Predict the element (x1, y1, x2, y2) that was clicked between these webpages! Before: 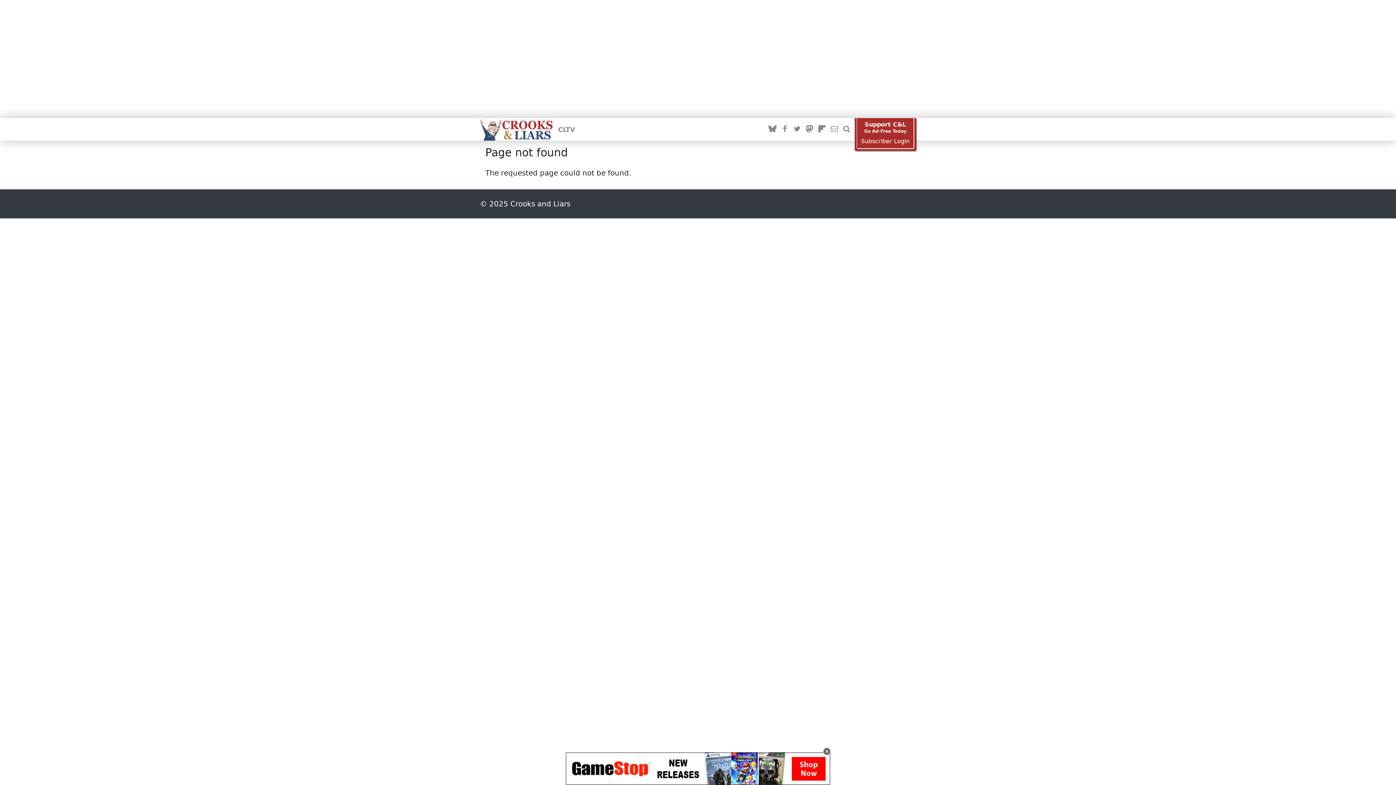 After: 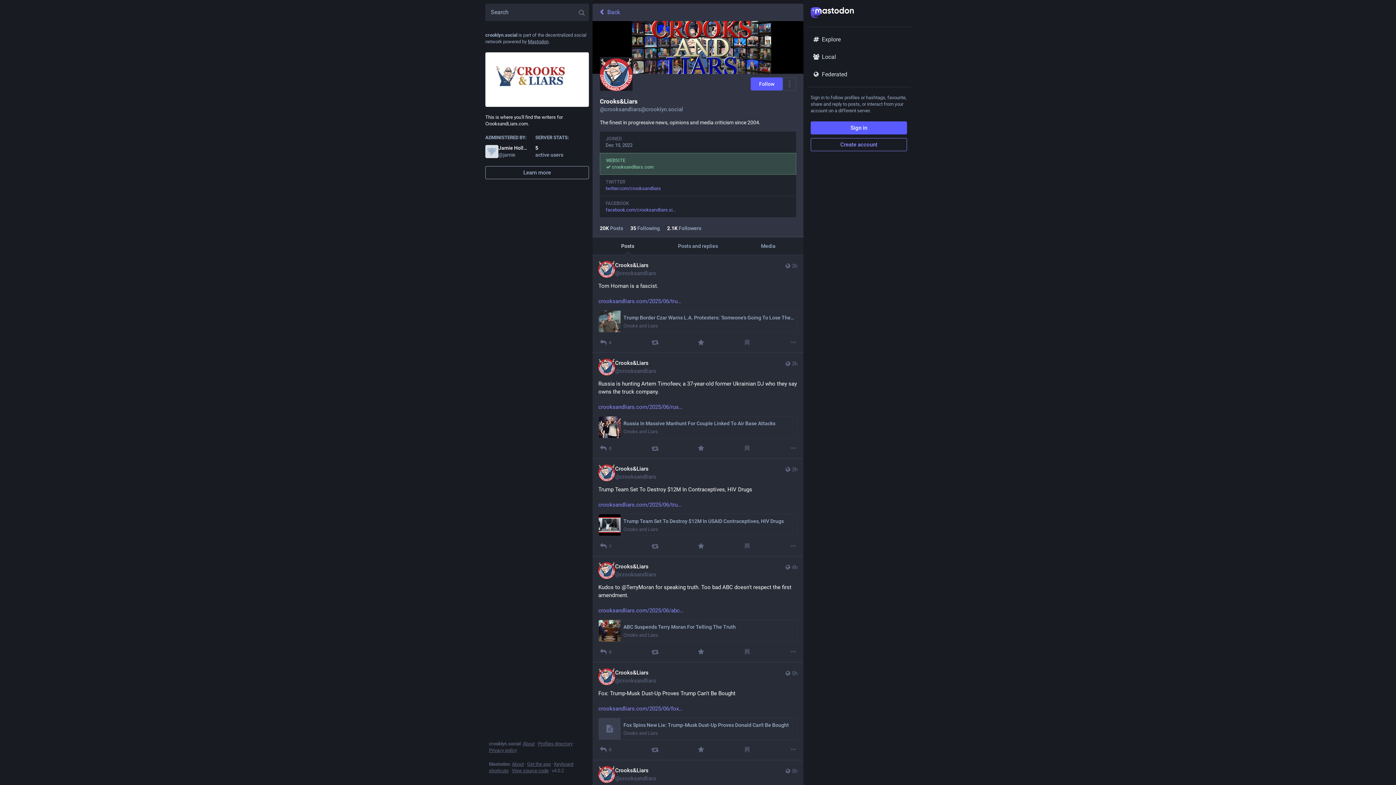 Action: bbox: (805, 124, 814, 134)